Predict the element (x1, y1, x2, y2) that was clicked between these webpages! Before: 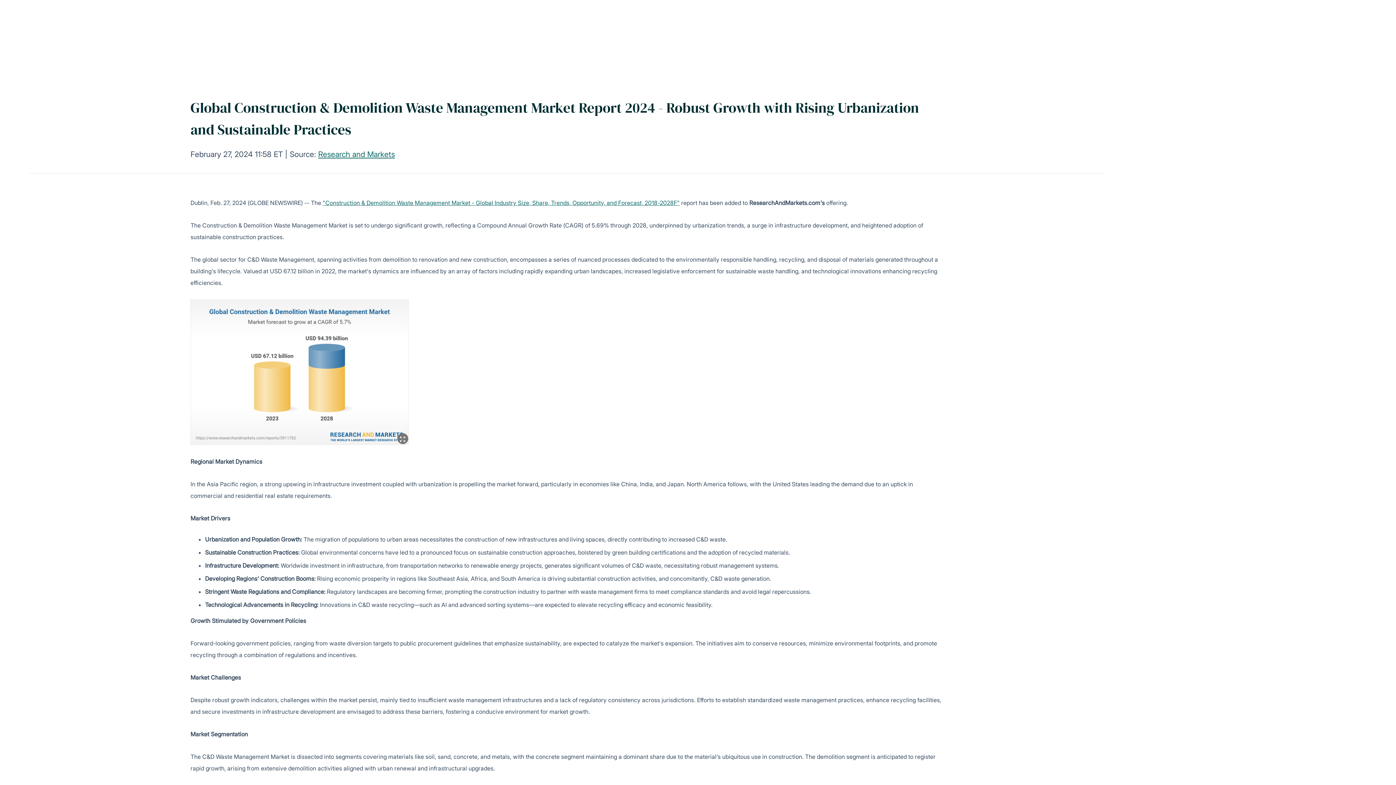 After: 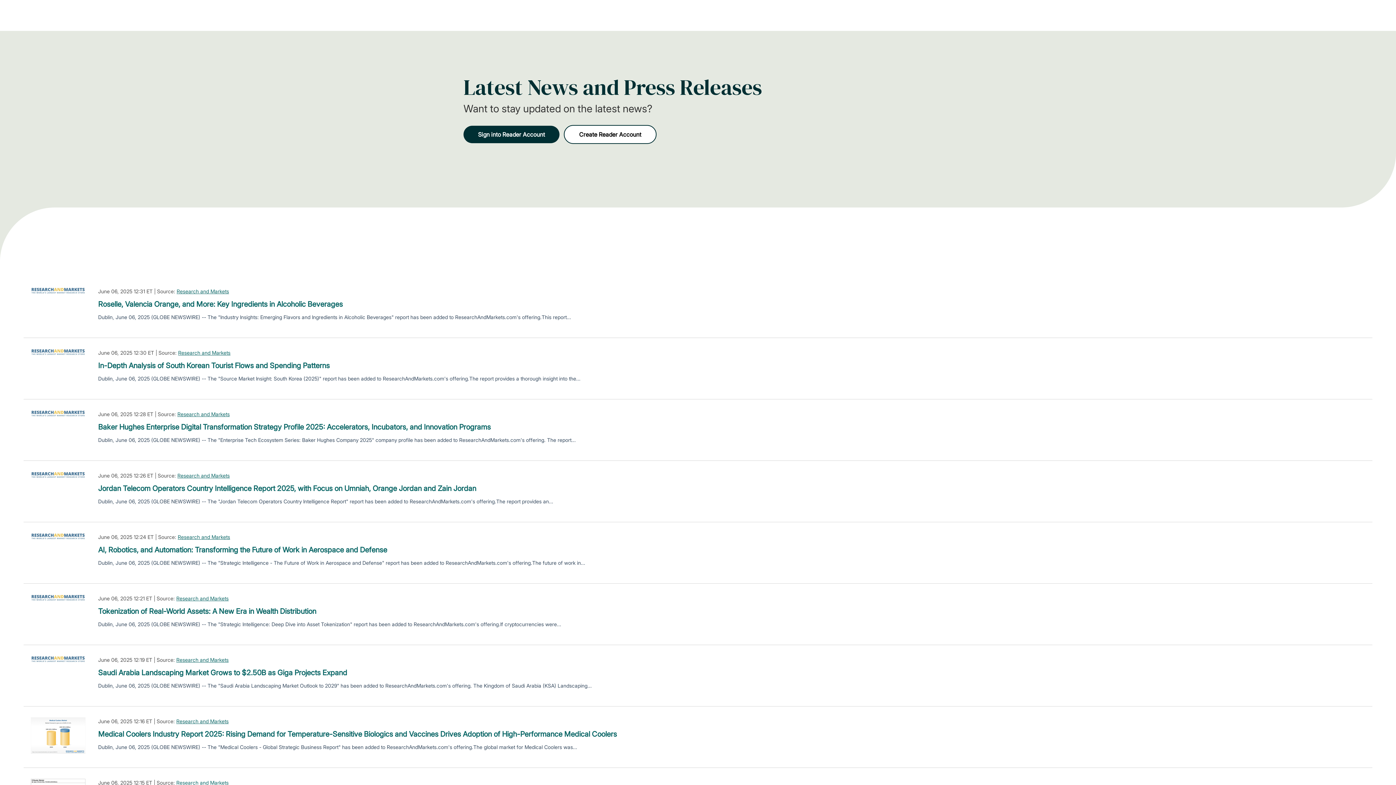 Action: label: Research and Markets bbox: (318, 149, 394, 158)